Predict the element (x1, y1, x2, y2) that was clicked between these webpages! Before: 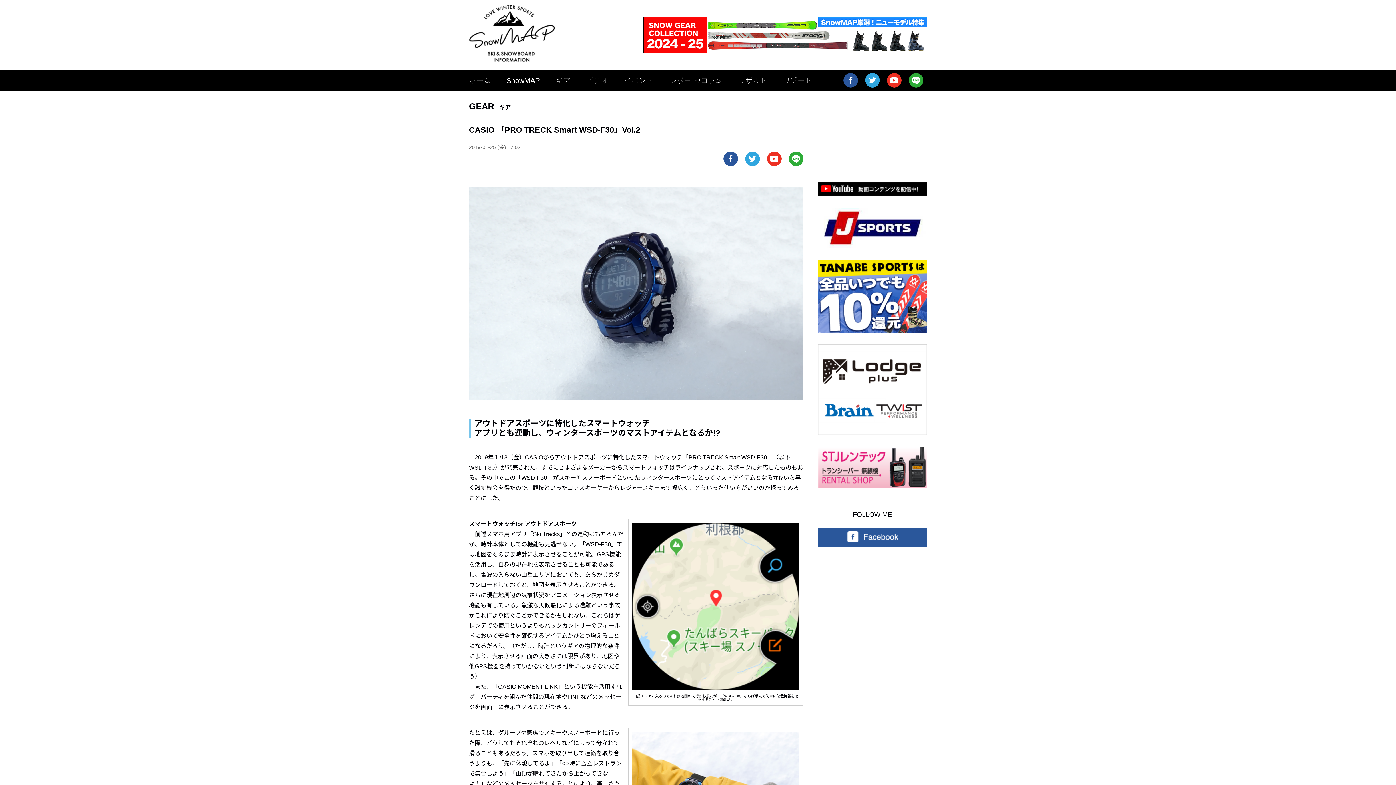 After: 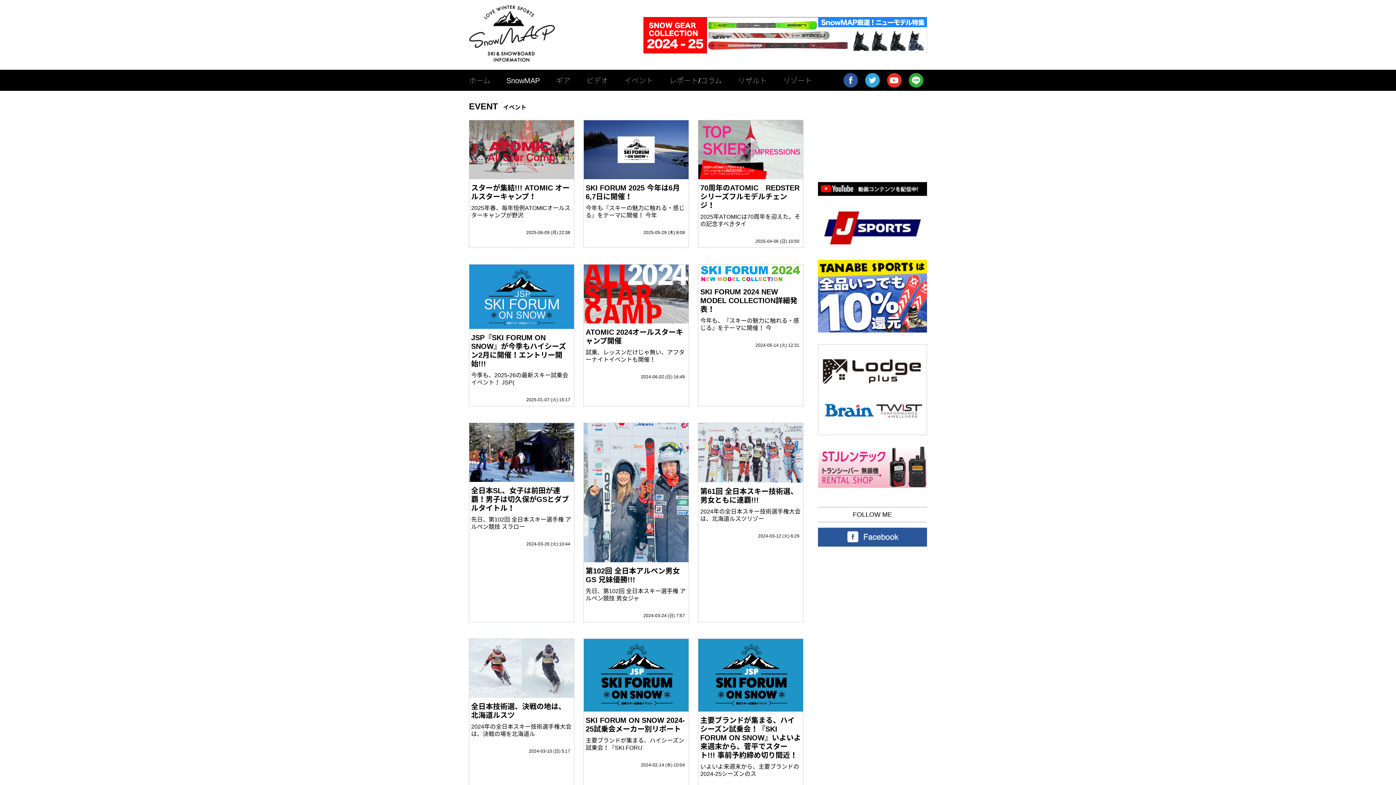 Action: label: イベント bbox: (624, 76, 653, 84)